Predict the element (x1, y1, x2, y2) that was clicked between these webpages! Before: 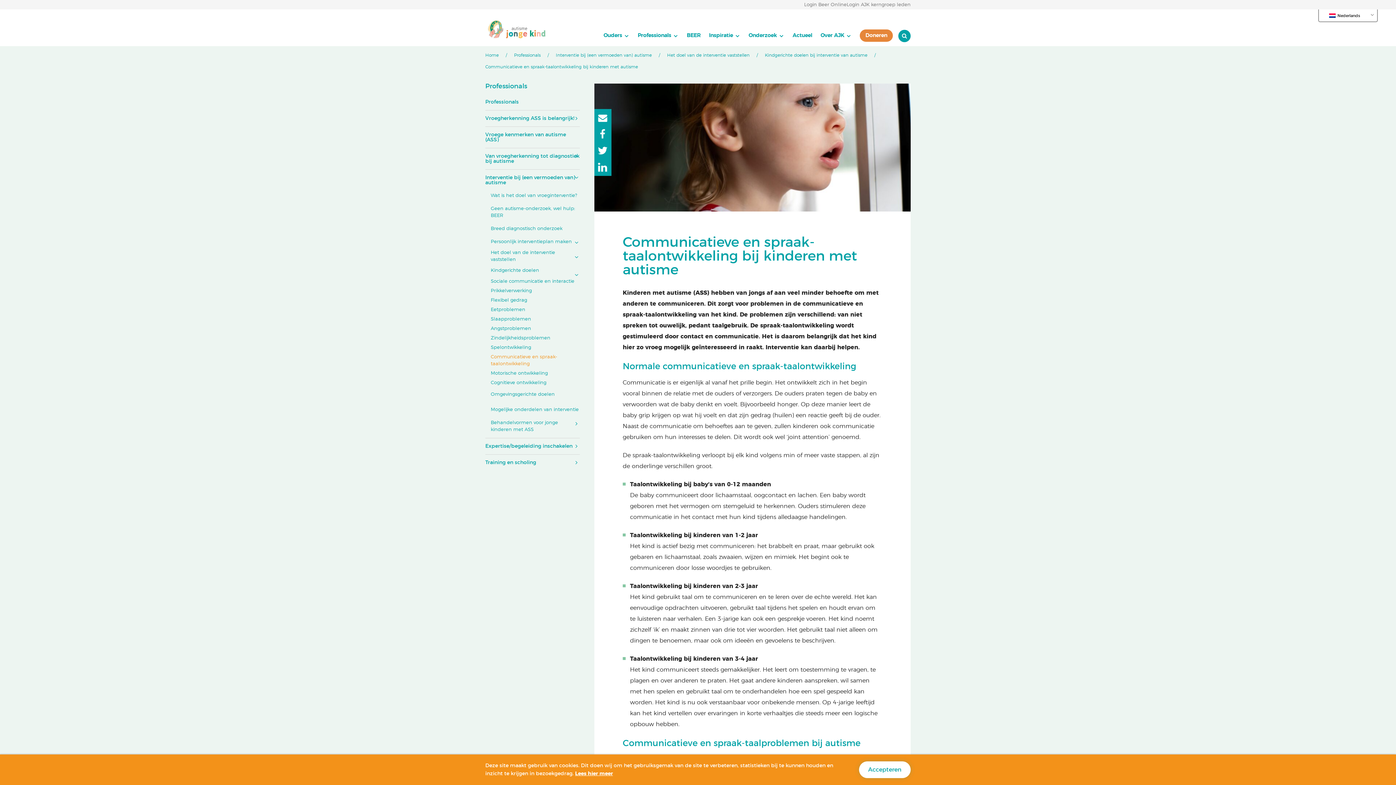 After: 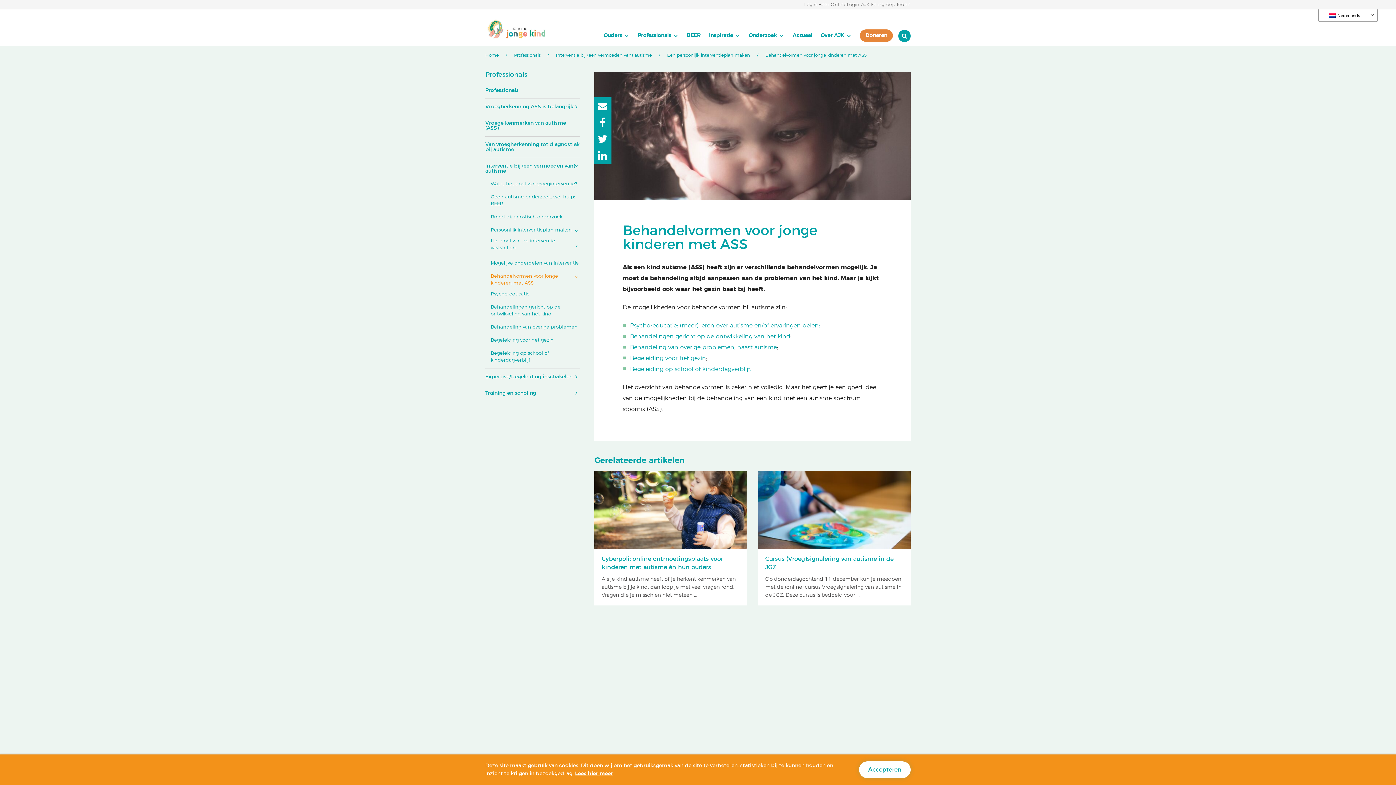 Action: label: Behandelvormen voor jonge kinderen met ASS bbox: (485, 416, 580, 436)